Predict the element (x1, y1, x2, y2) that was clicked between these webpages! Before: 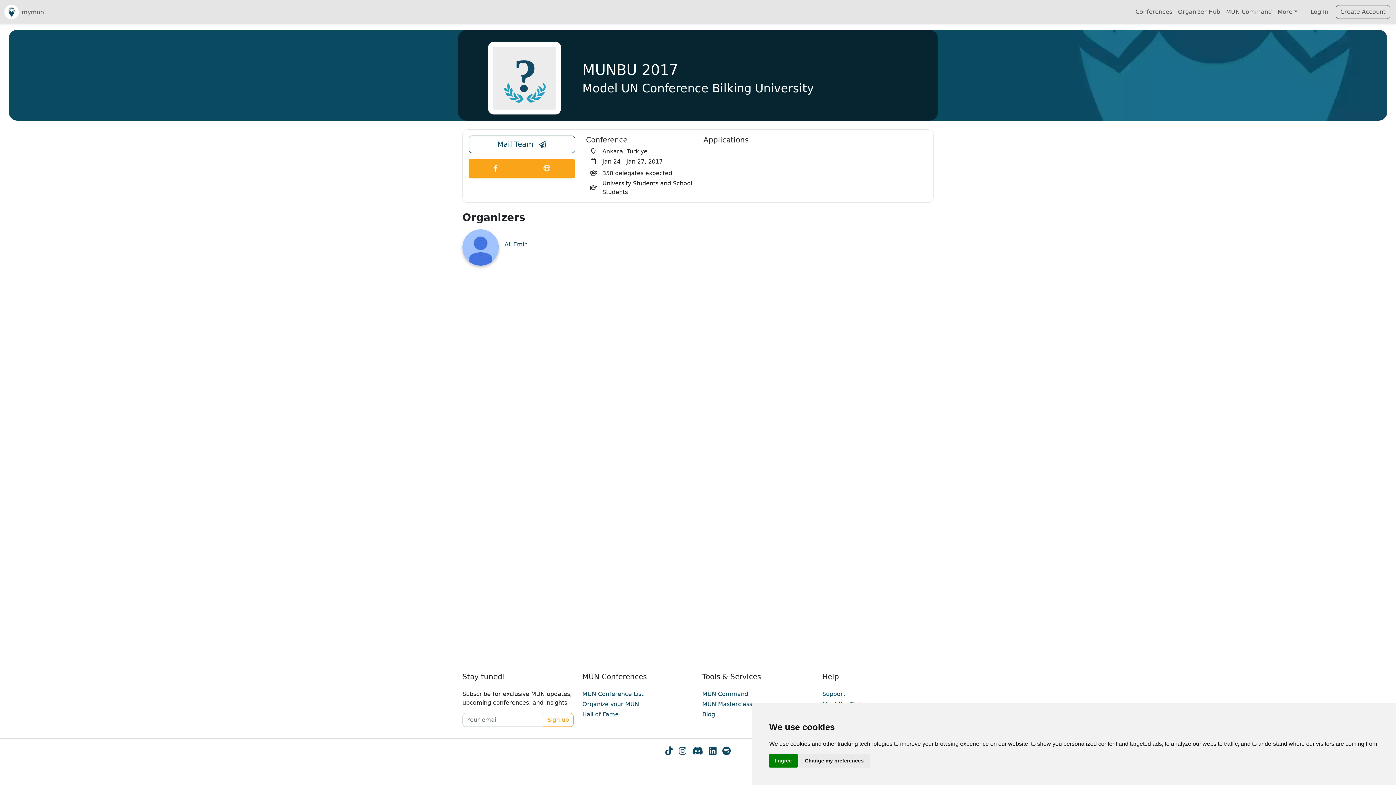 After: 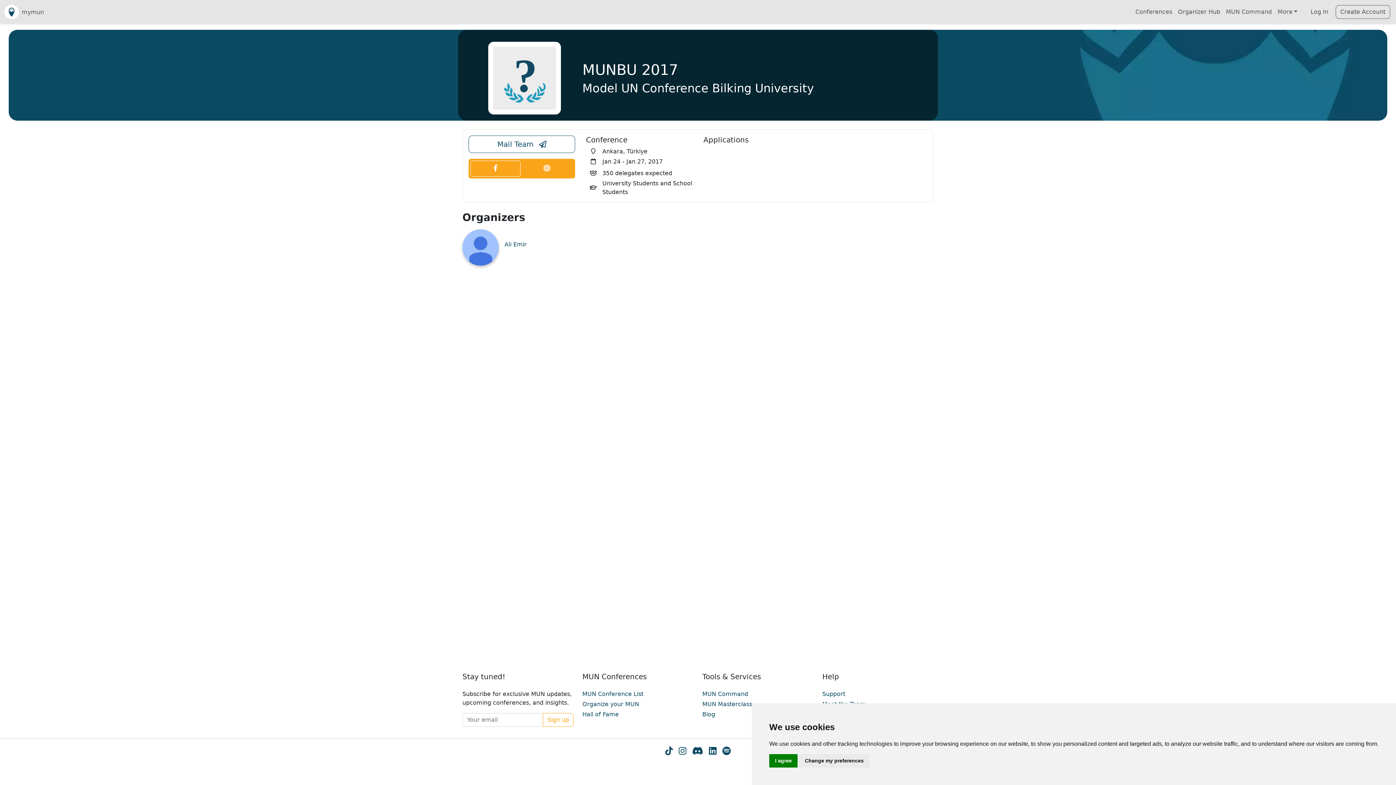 Action: label: Conference Facebook Link bbox: (470, 160, 520, 176)